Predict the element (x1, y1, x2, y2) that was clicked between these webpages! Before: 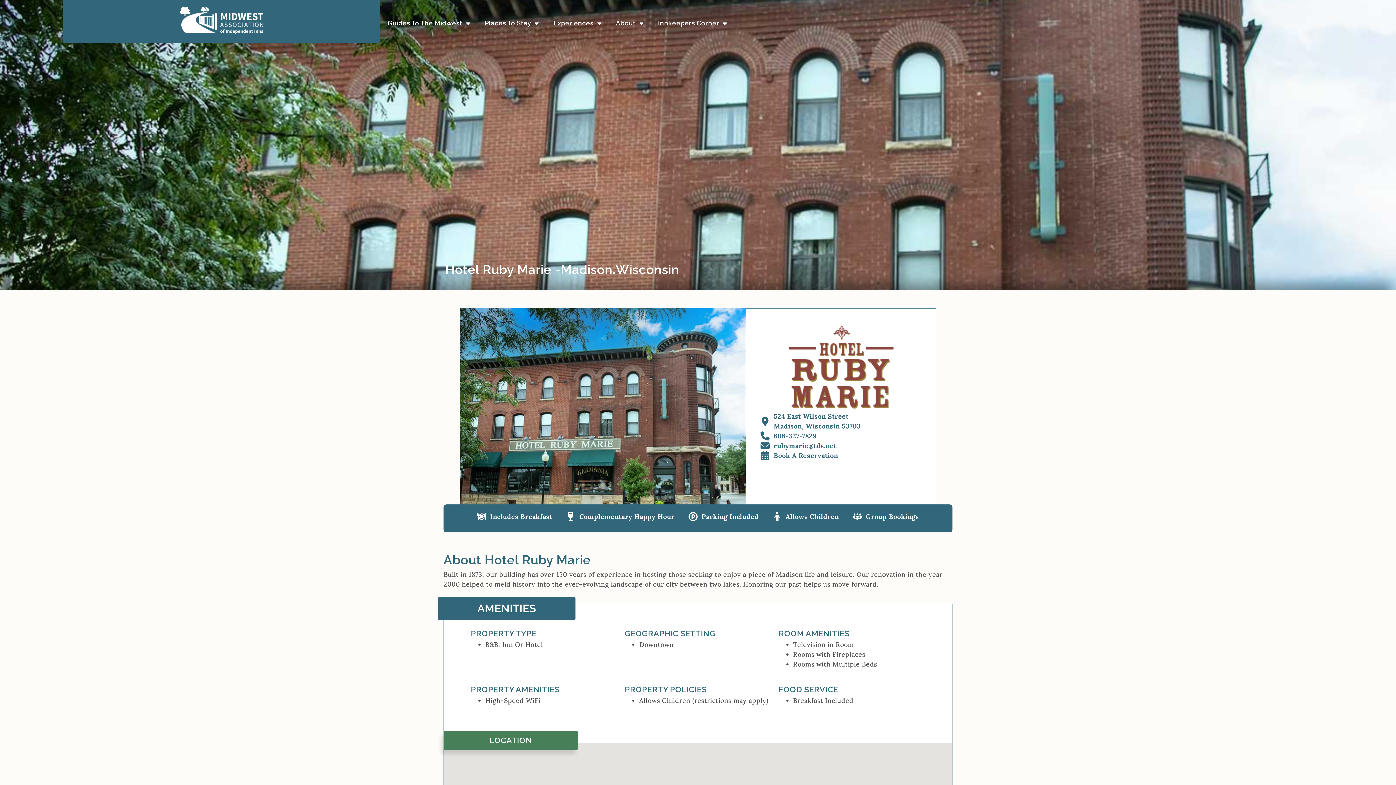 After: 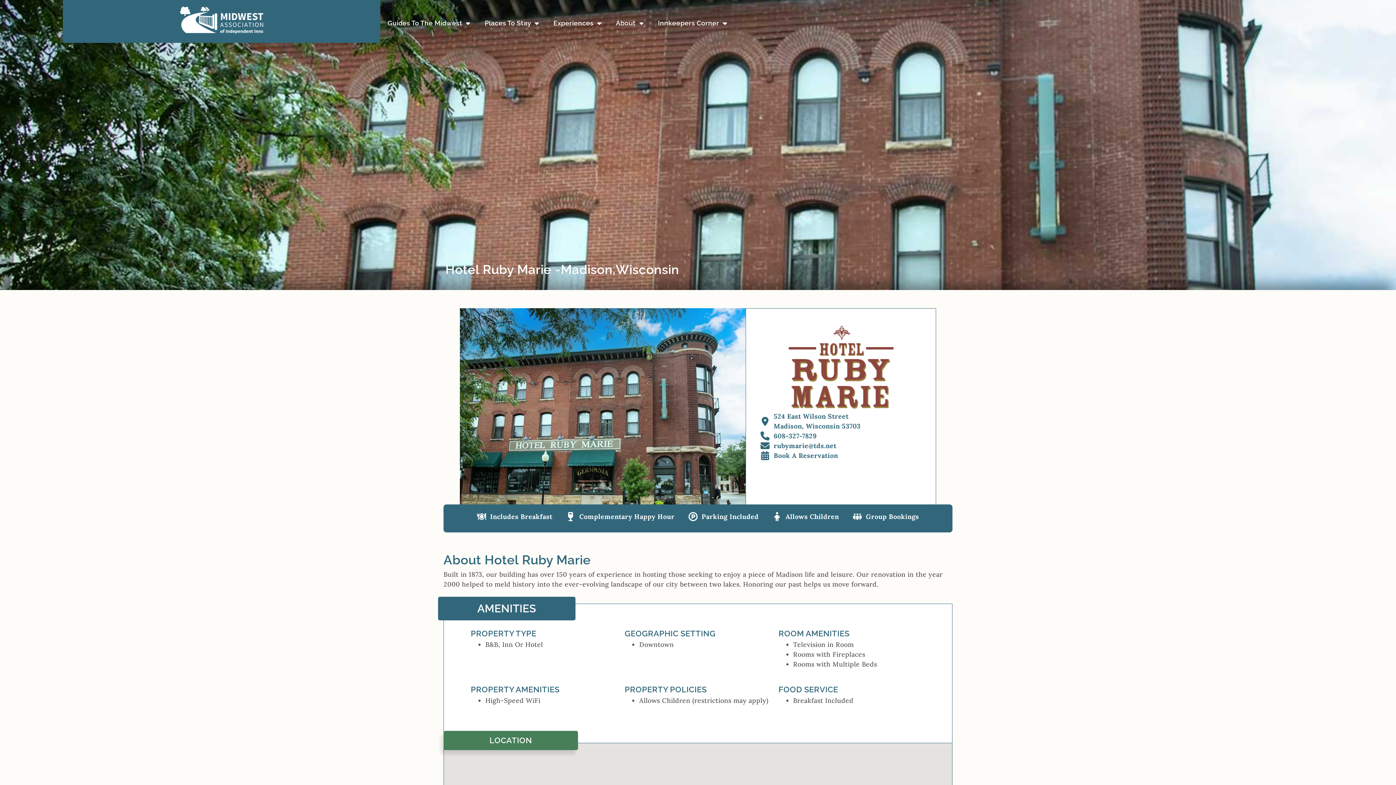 Action: bbox: (760, 431, 816, 441) label: 608-327-7829